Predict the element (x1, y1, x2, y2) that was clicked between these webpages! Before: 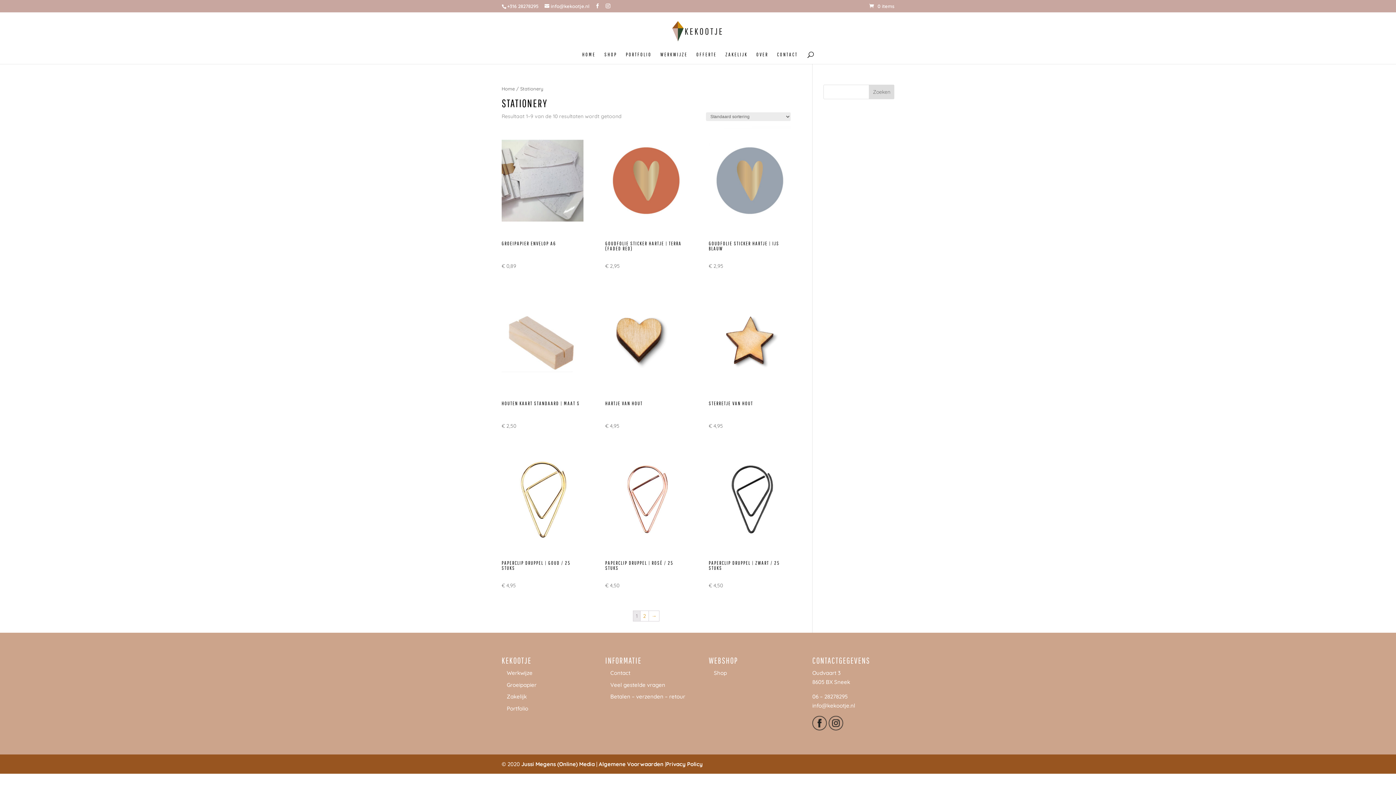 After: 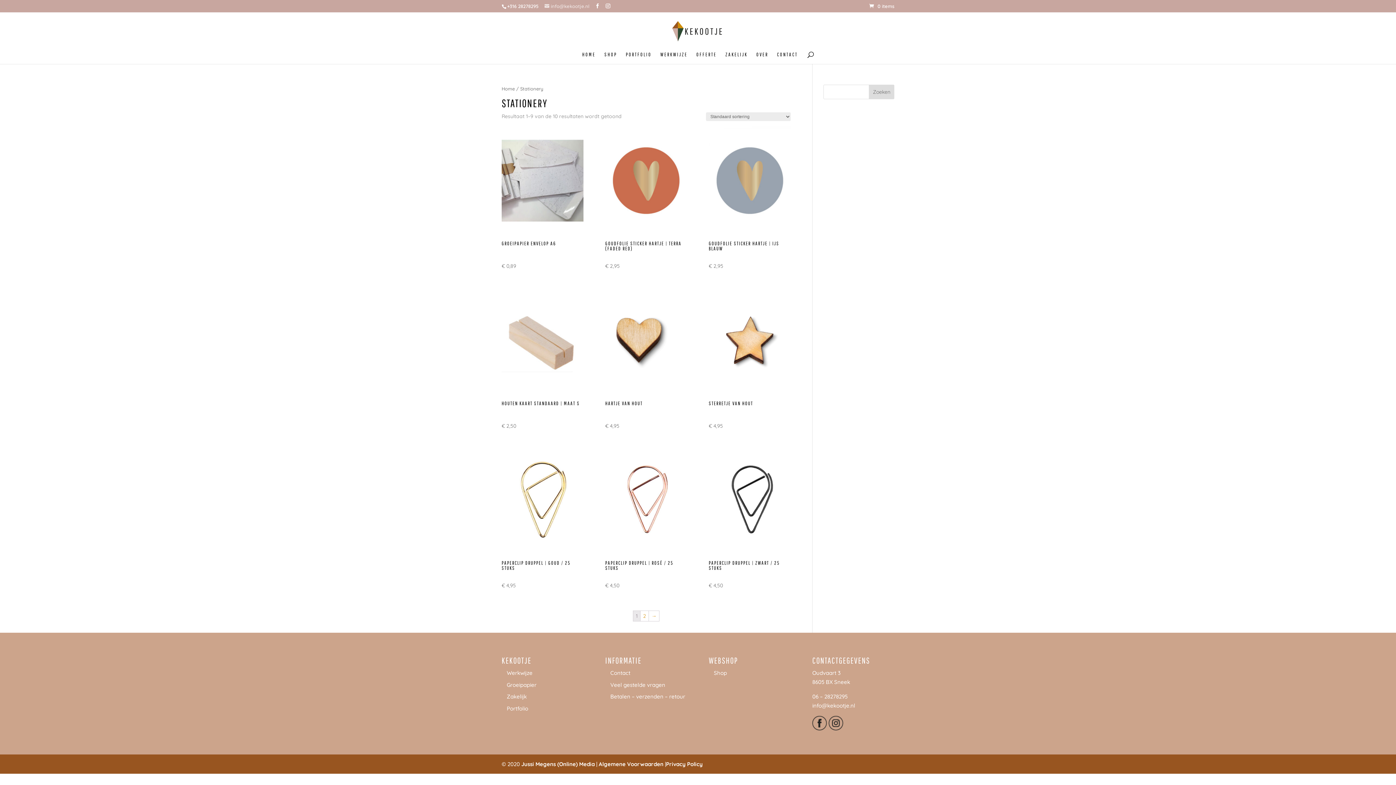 Action: label: info@kekootje.nl bbox: (544, 3, 589, 9)